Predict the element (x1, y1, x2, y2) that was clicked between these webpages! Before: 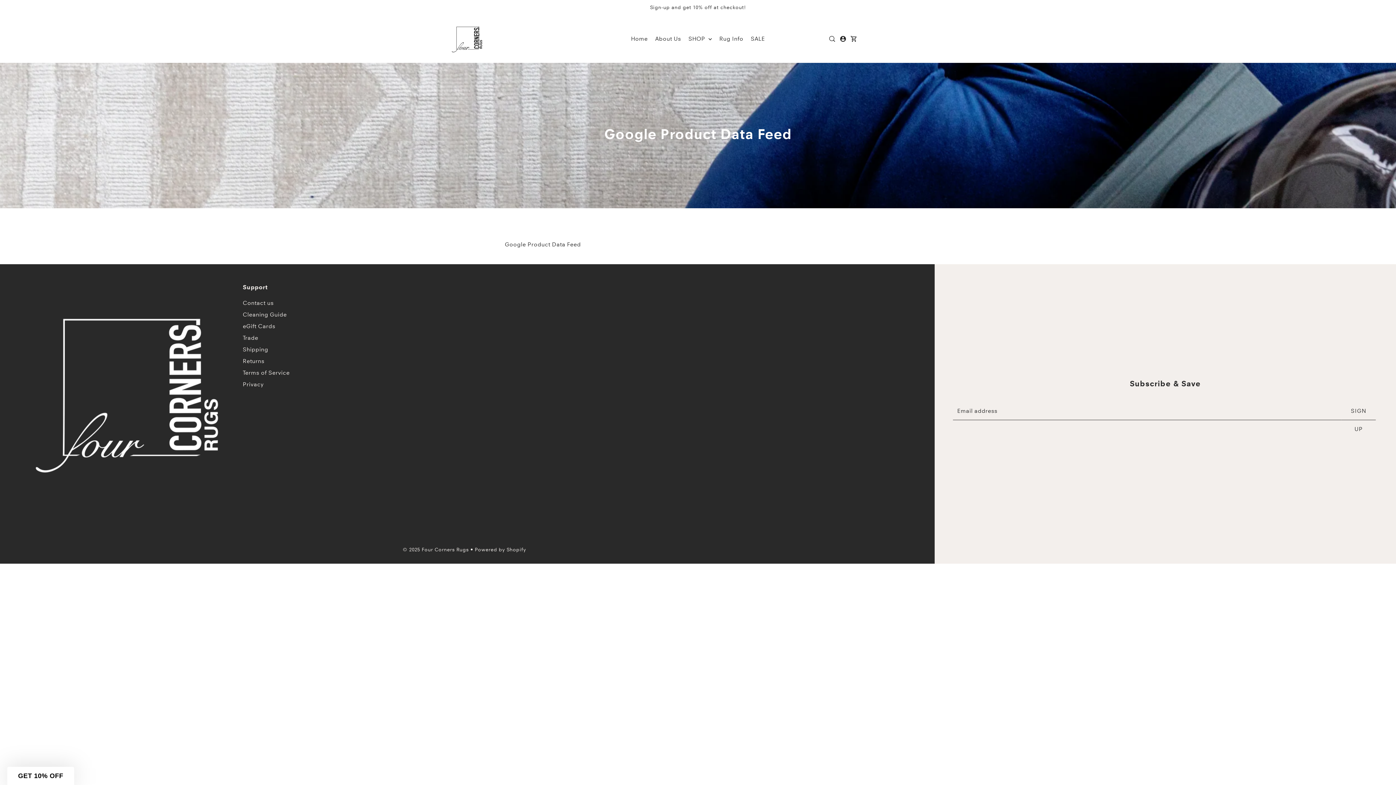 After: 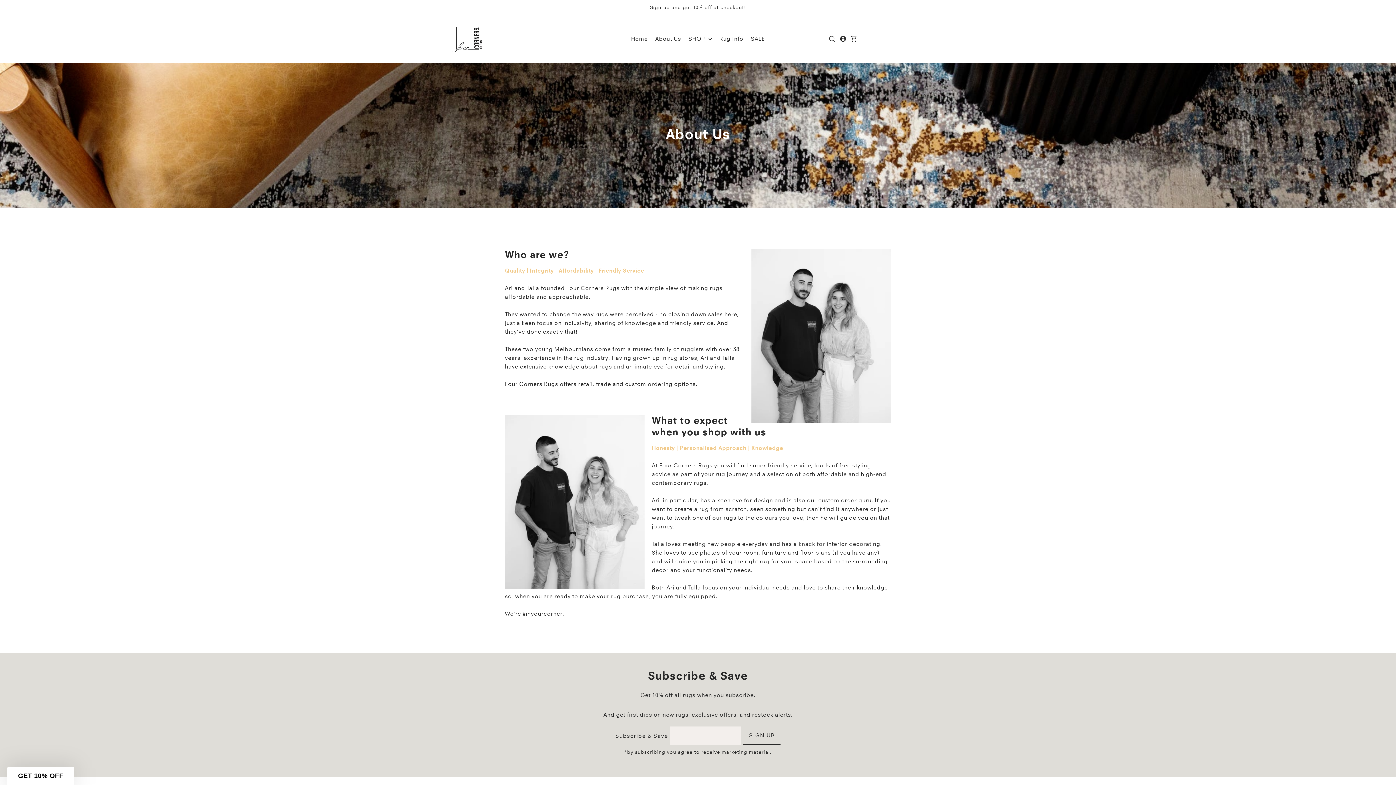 Action: bbox: (651, 28, 684, 49) label: About Us